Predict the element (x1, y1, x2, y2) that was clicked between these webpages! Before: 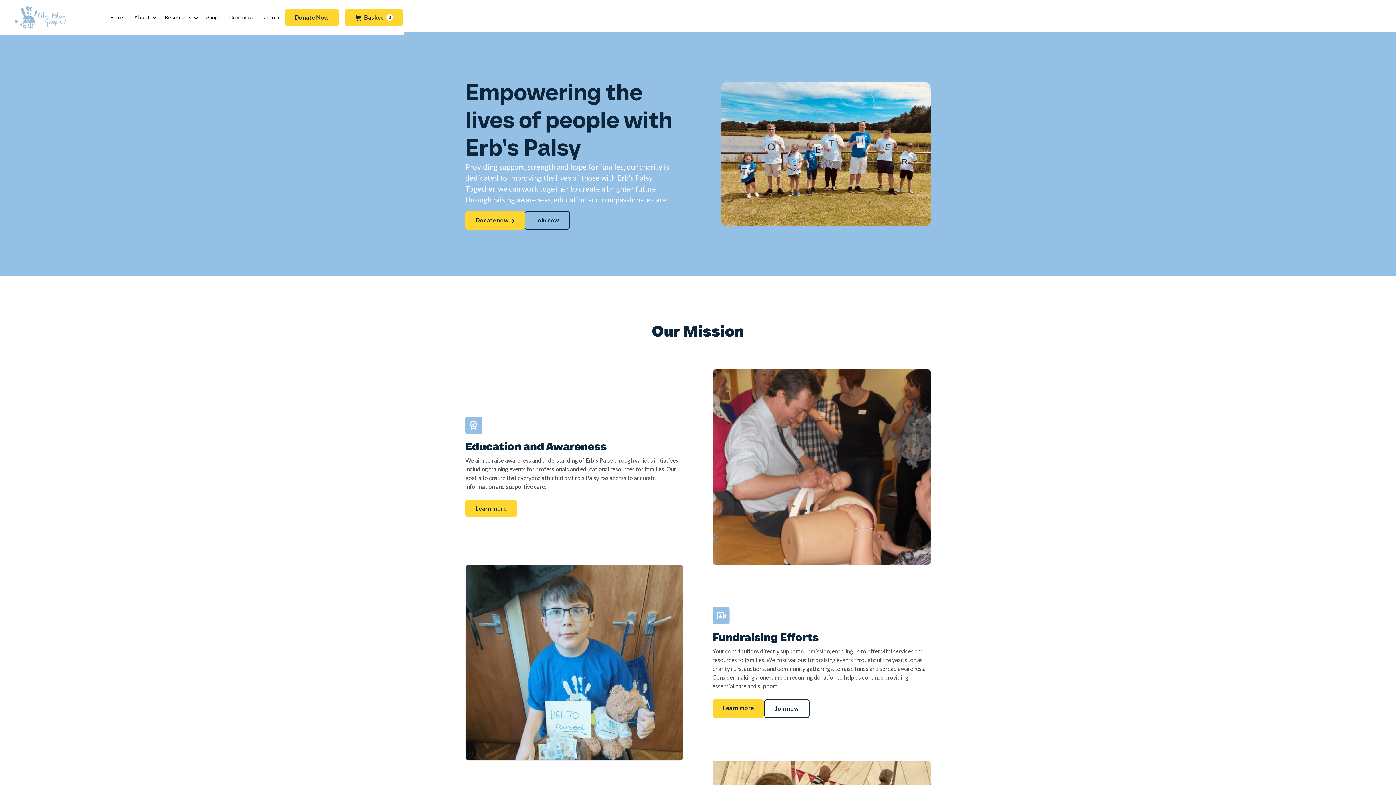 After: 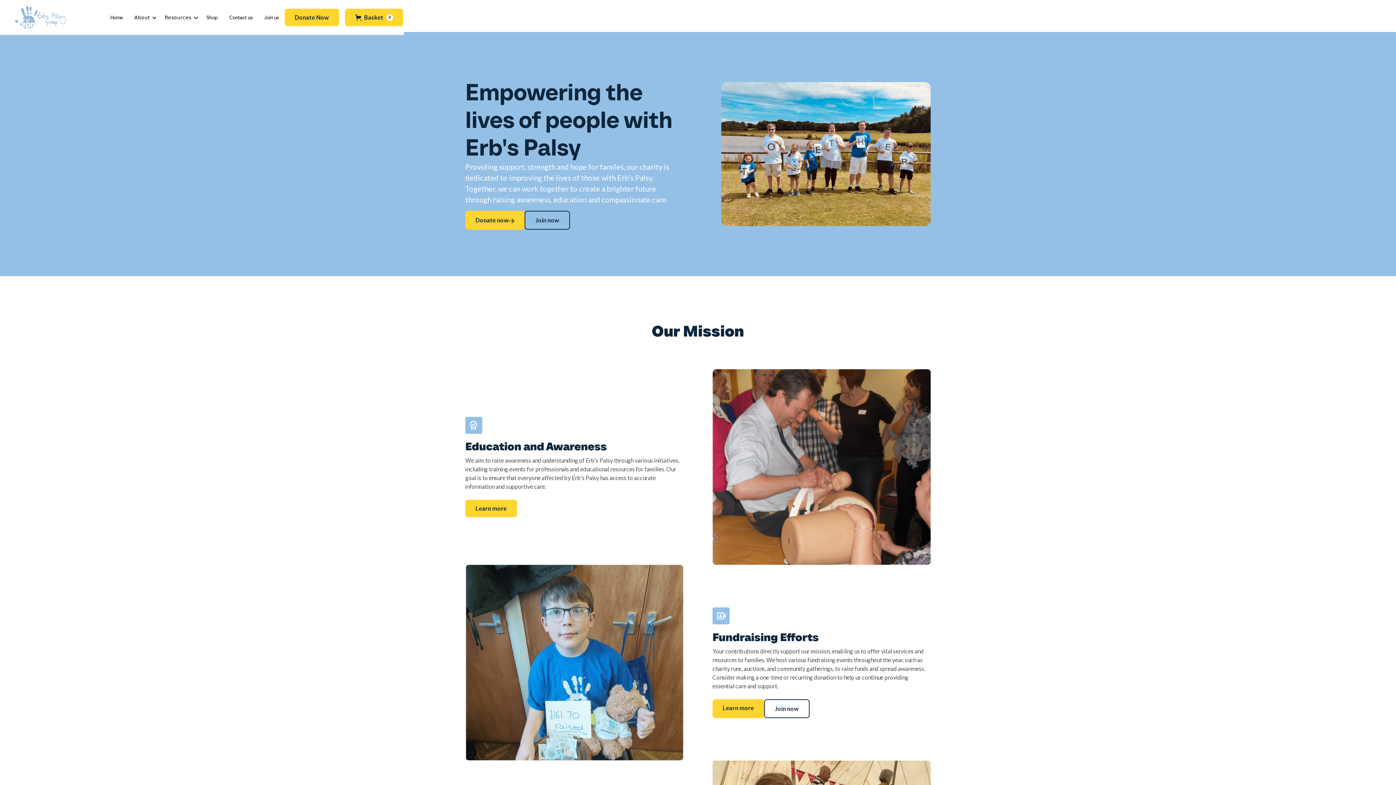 Action: label: Home bbox: (104, 7, 128, 27)